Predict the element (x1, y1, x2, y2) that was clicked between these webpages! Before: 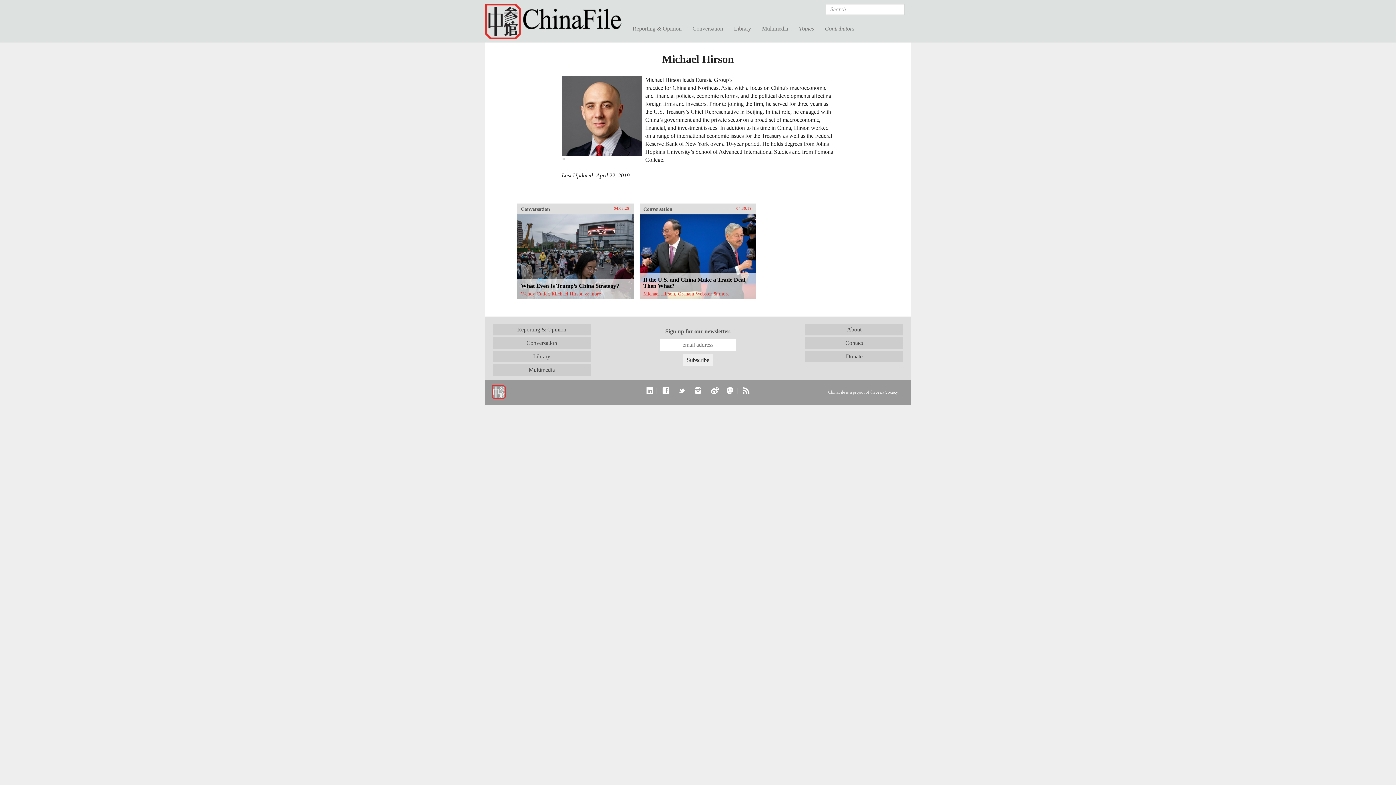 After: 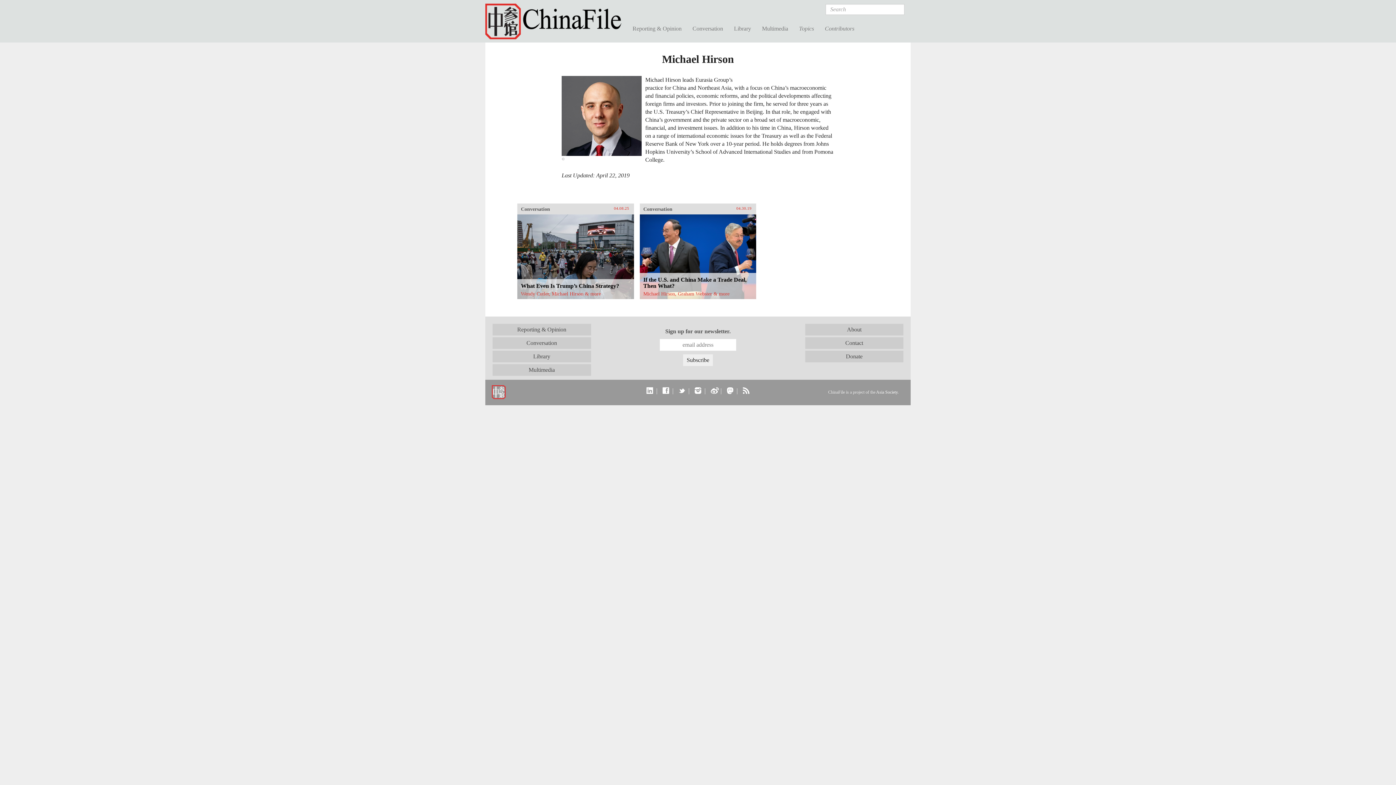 Action: bbox: (677, 387, 686, 394)